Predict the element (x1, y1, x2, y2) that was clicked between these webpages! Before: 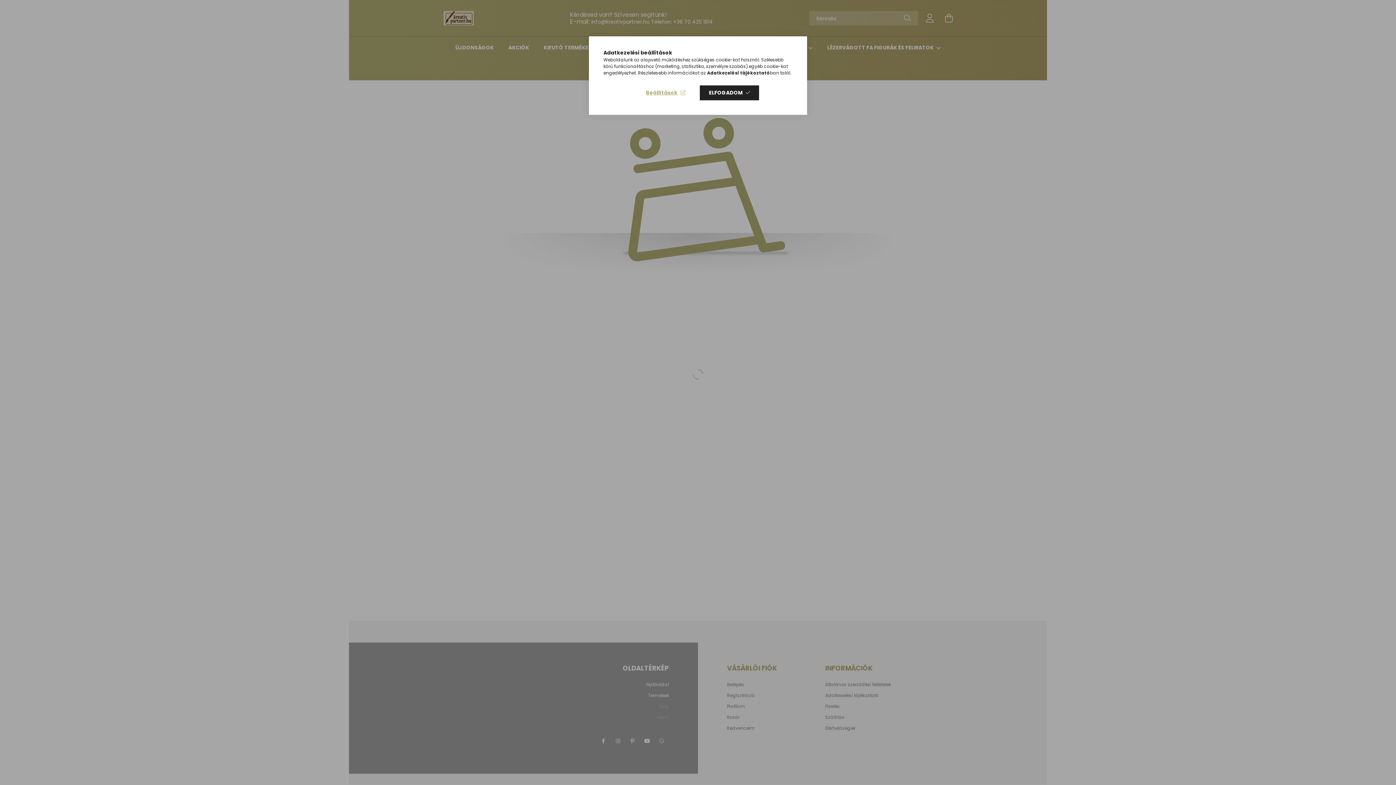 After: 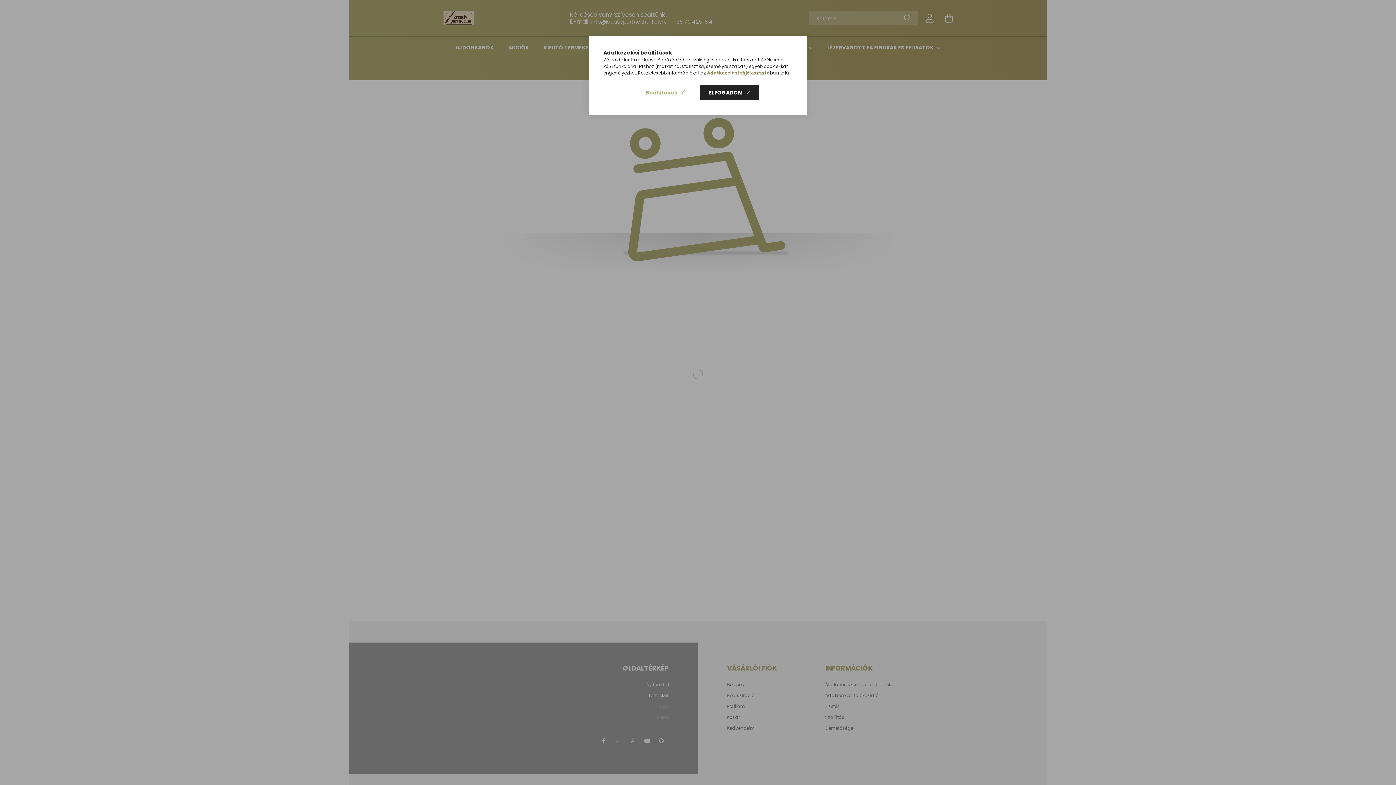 Action: bbox: (707, 69, 770, 76) label: Adatkezelési tájékoztató